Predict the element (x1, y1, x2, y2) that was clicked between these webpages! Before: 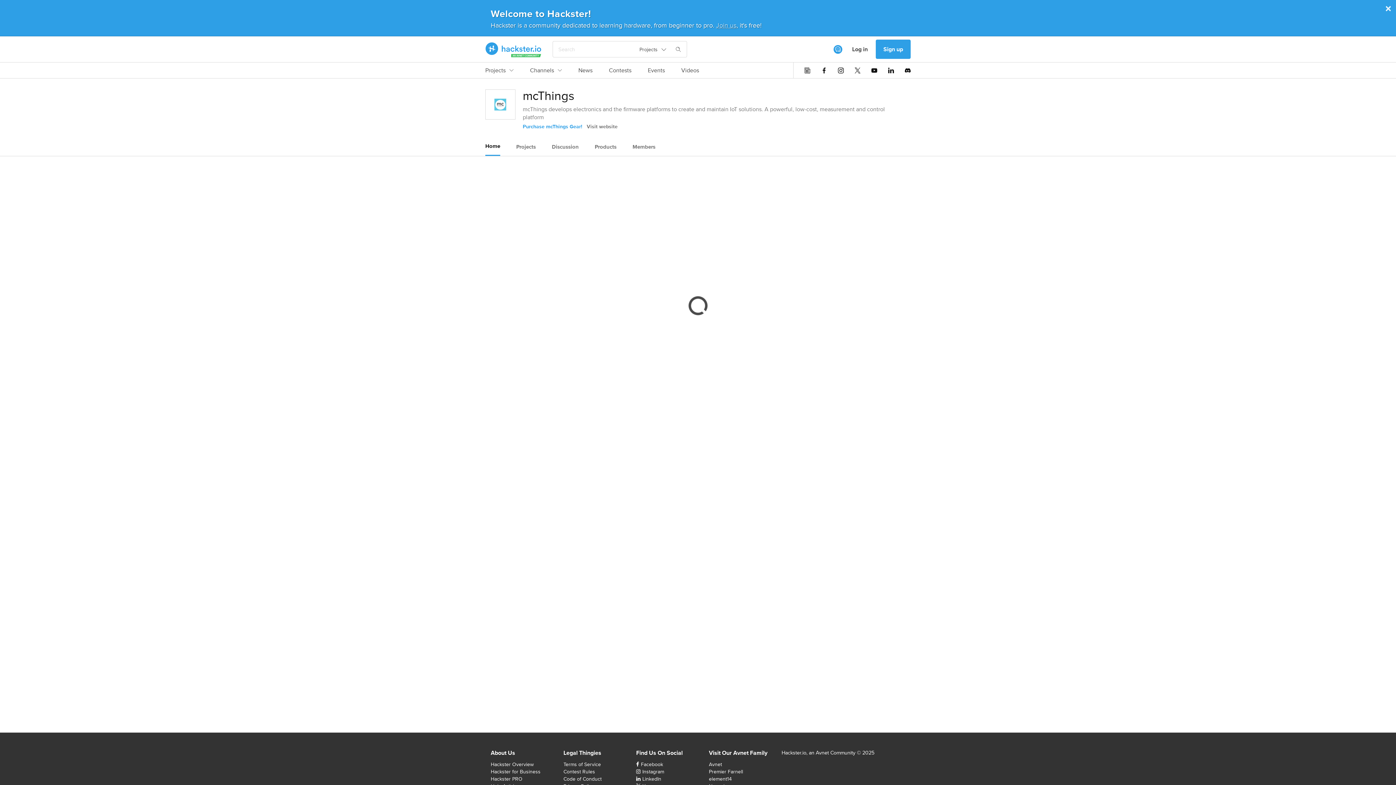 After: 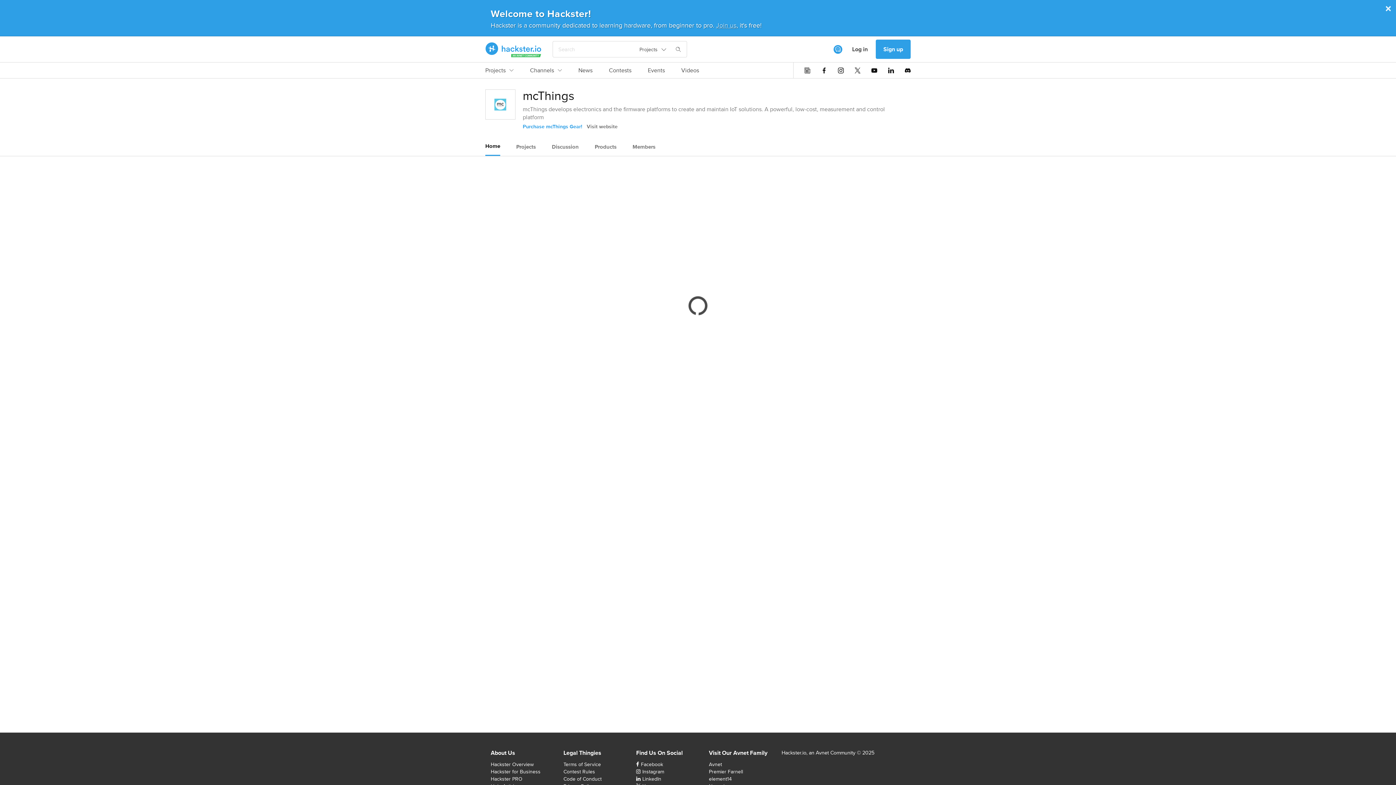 Action: label: Projects bbox: (636, 44, 670, 54)